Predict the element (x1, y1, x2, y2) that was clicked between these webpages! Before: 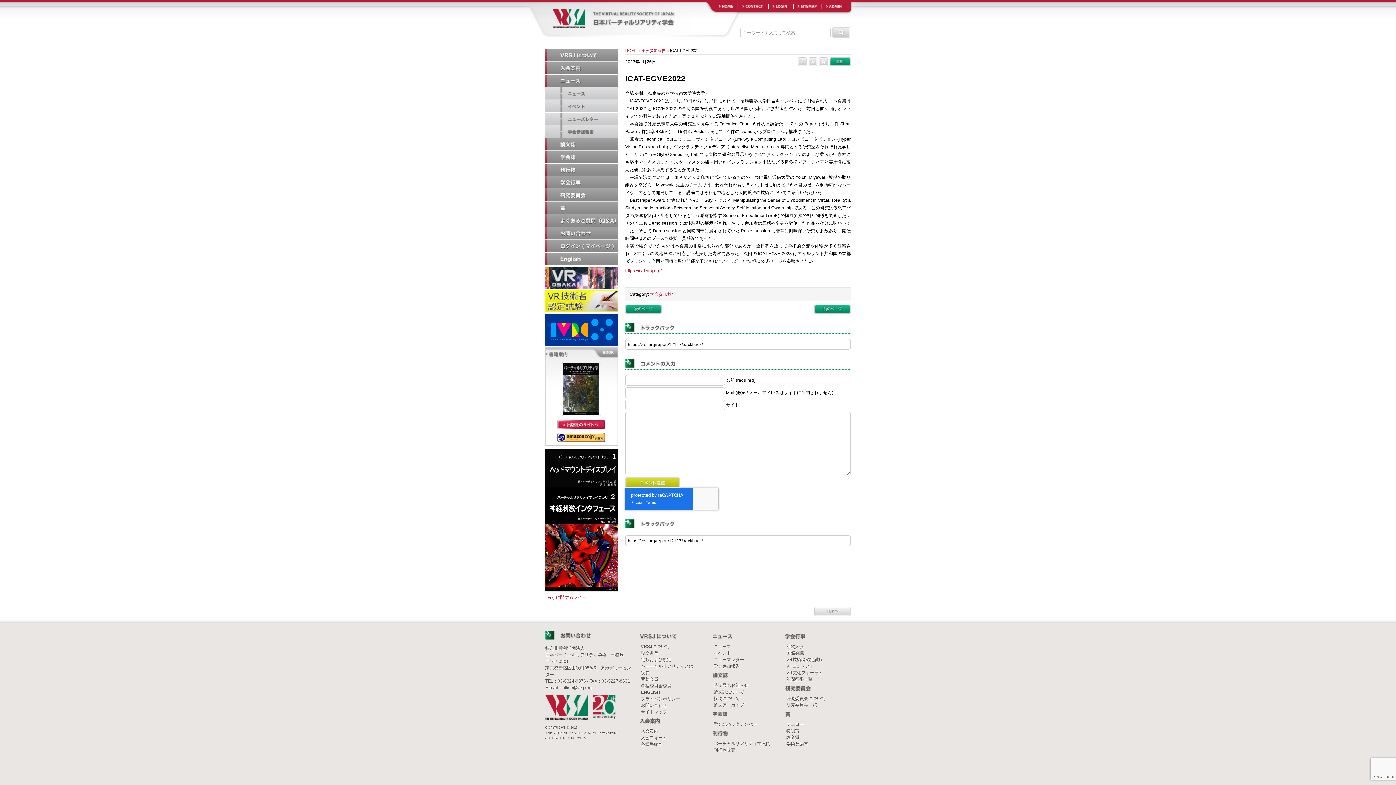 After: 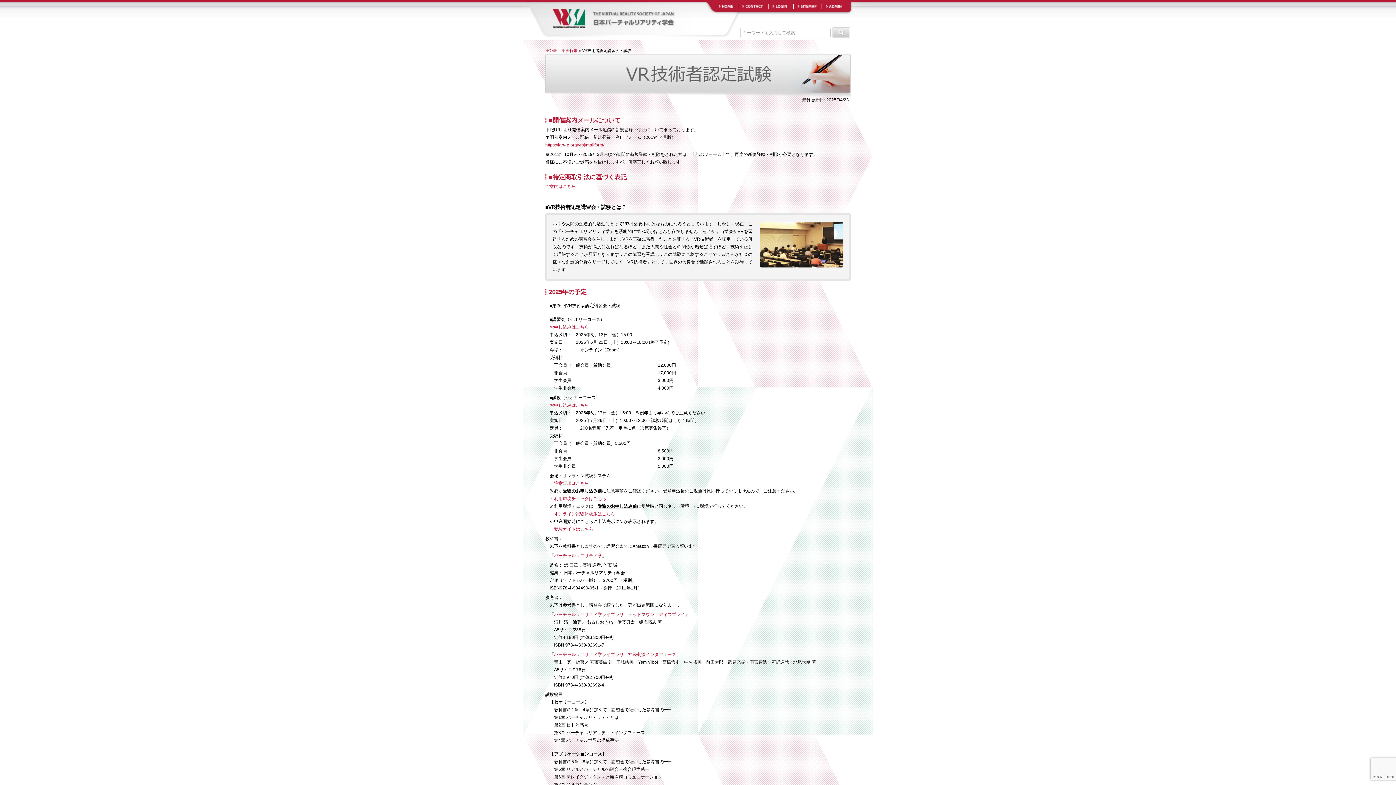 Action: bbox: (545, 308, 618, 313)